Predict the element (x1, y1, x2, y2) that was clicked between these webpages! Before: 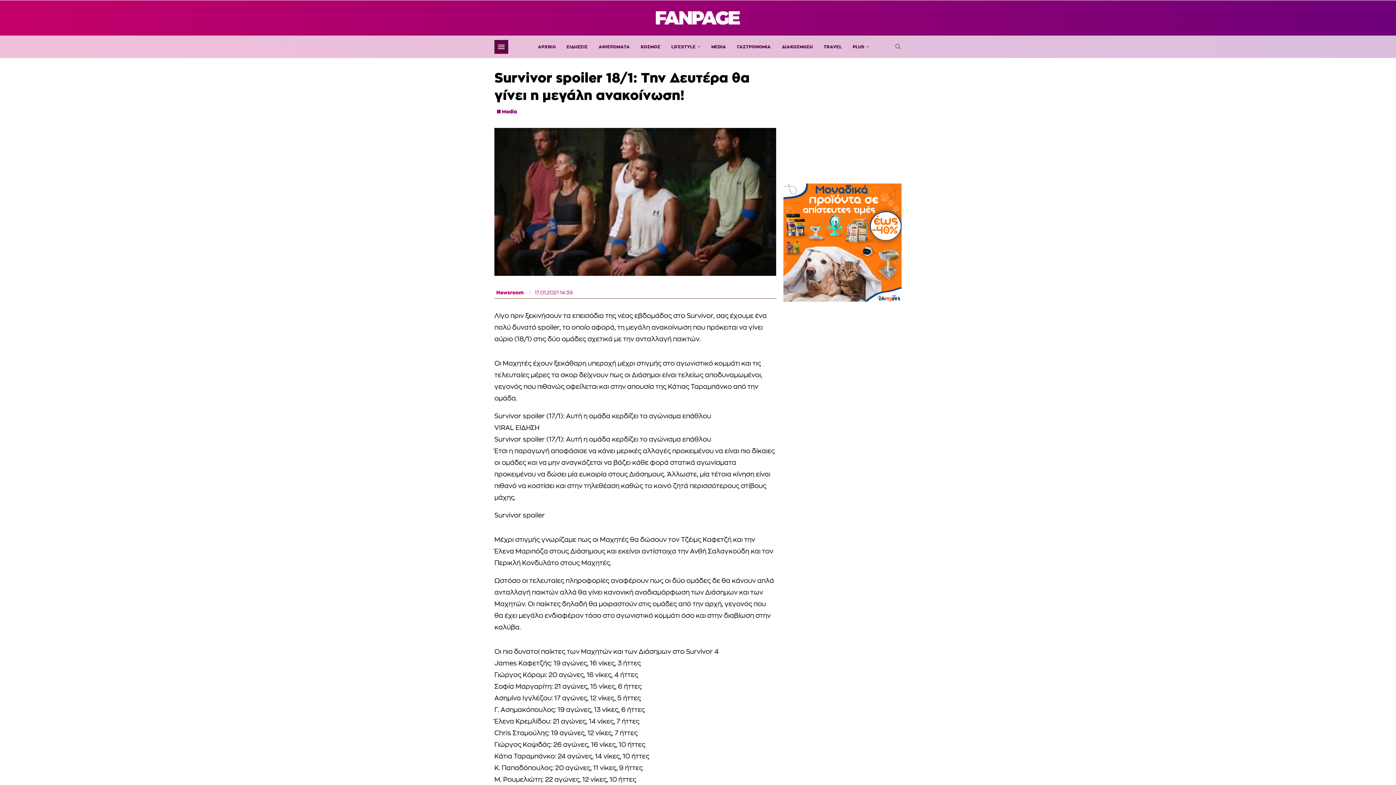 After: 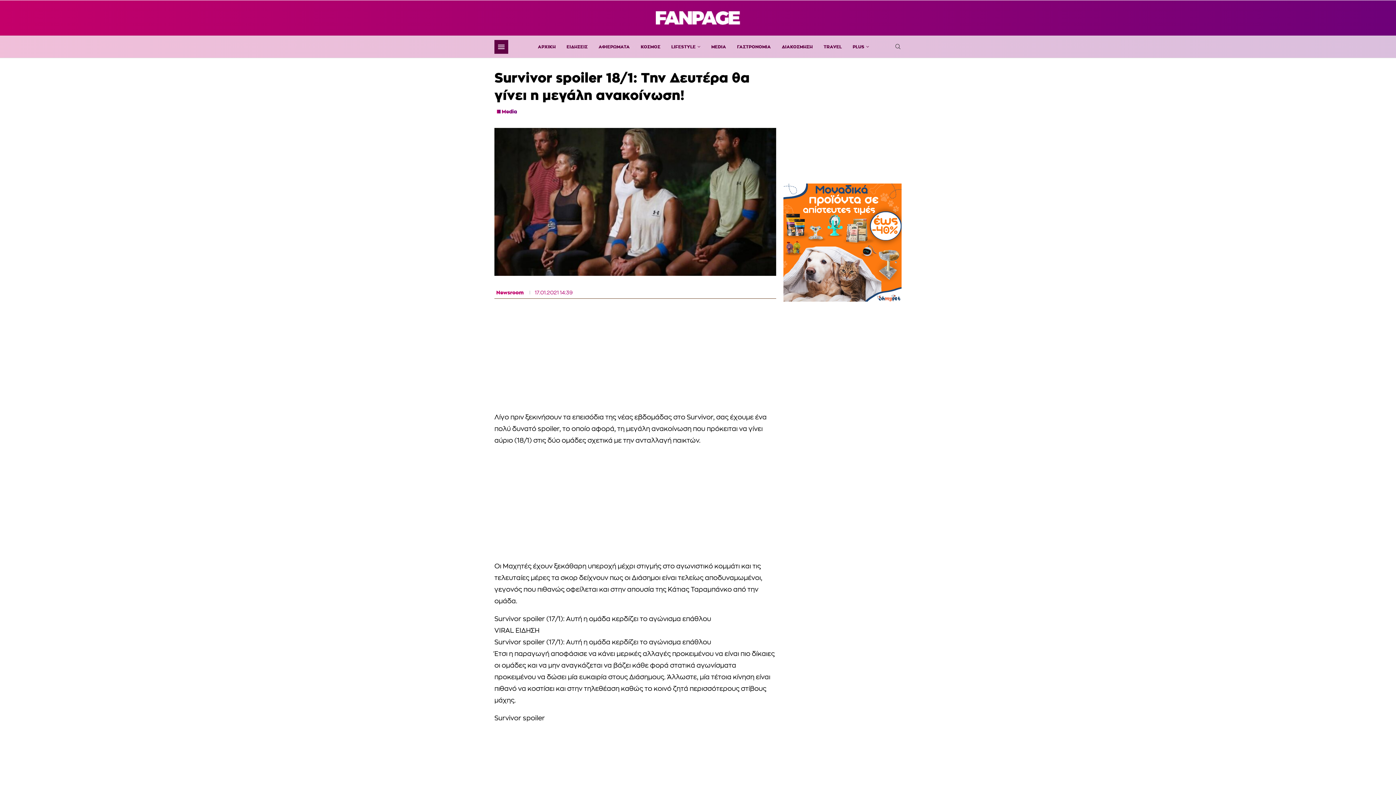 Action: bbox: (783, 184, 909, 190)